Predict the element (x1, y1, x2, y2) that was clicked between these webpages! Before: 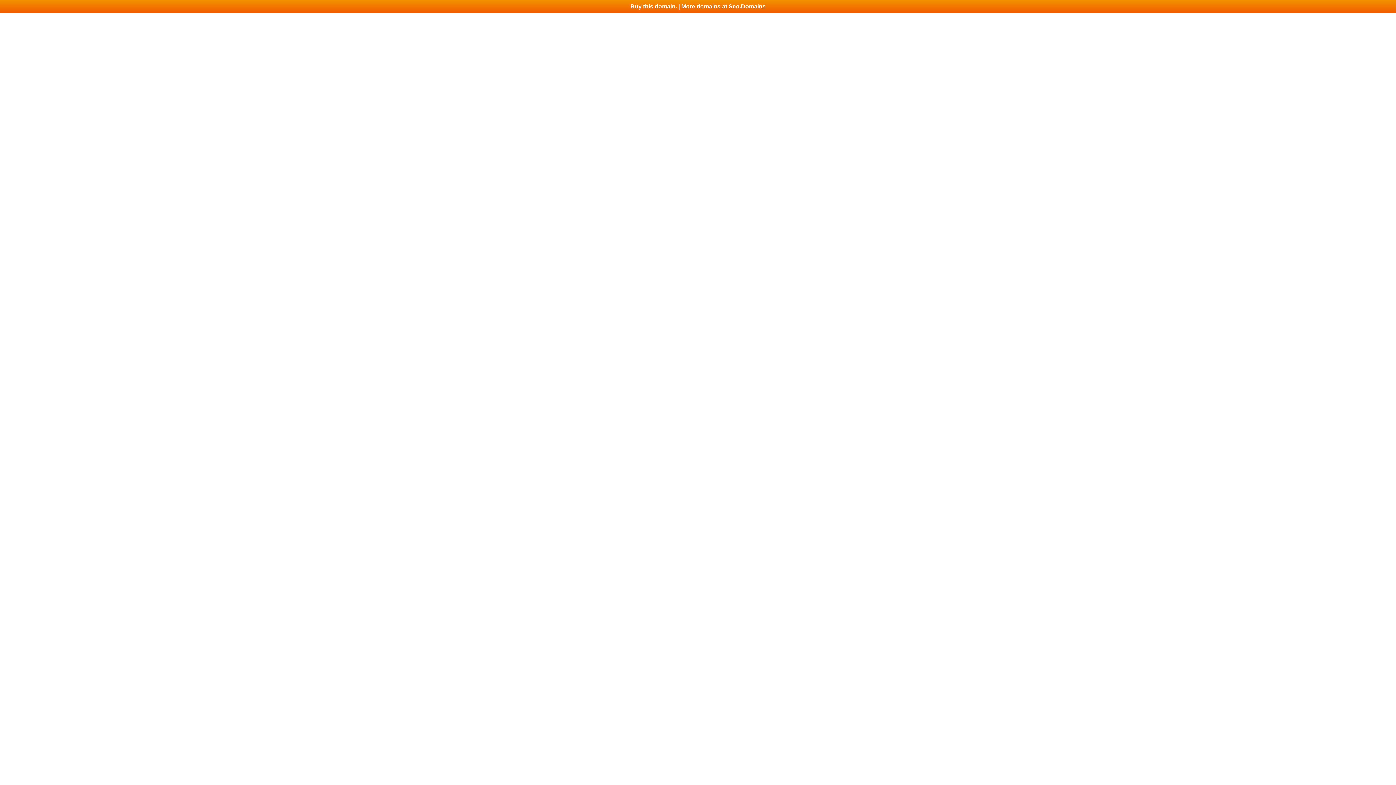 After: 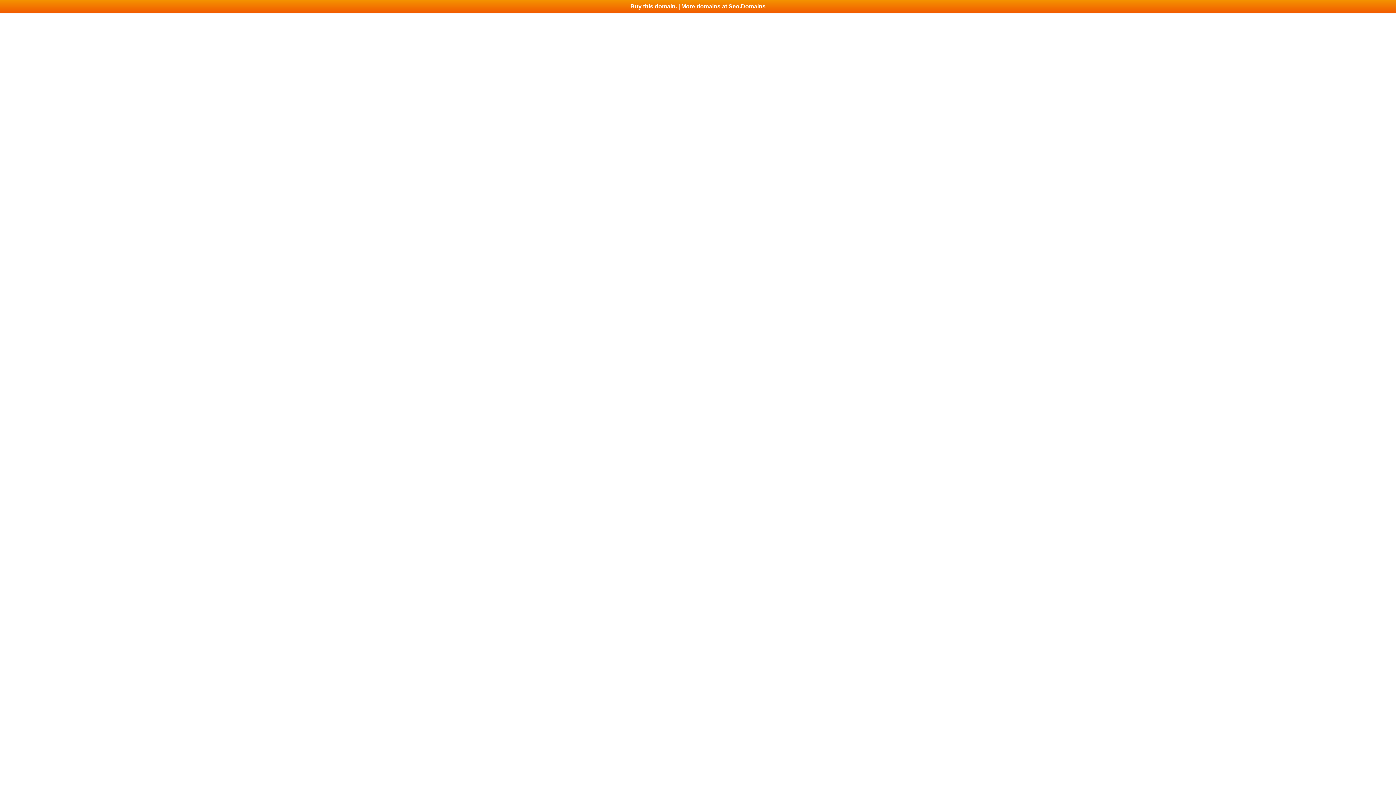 Action: label: Buy this domain. | More domains at Seo.Domains bbox: (0, 0, 1396, 13)